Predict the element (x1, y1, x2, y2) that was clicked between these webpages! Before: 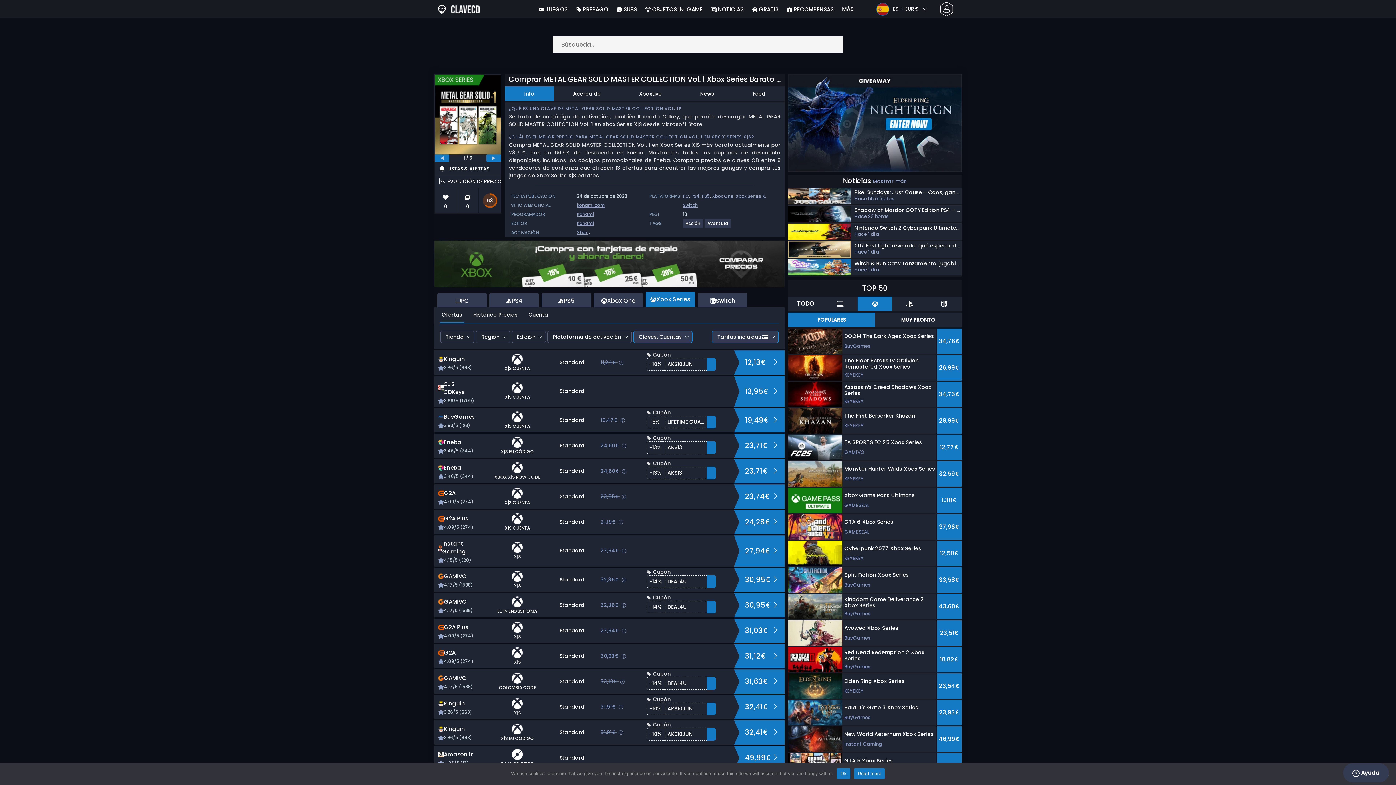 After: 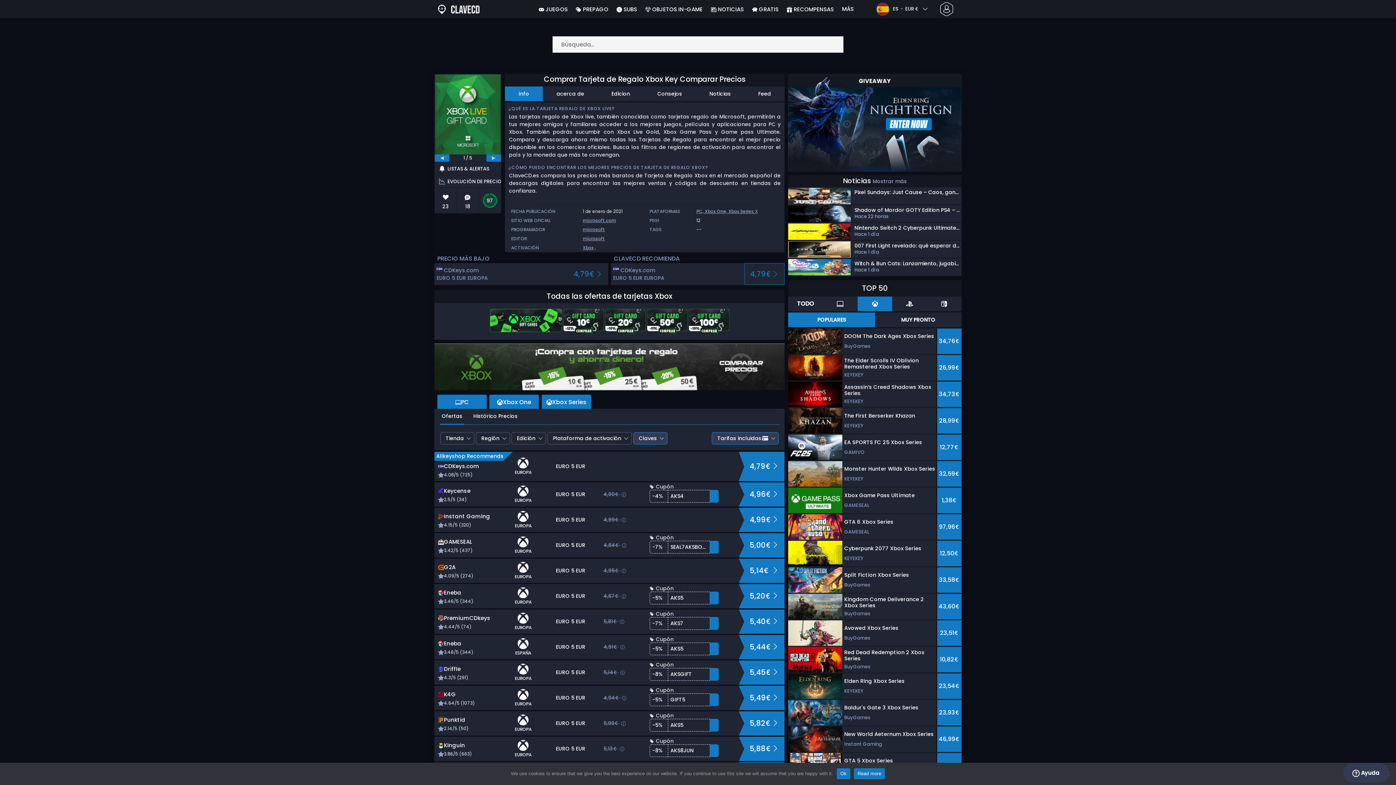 Action: bbox: (434, 240, 784, 287)